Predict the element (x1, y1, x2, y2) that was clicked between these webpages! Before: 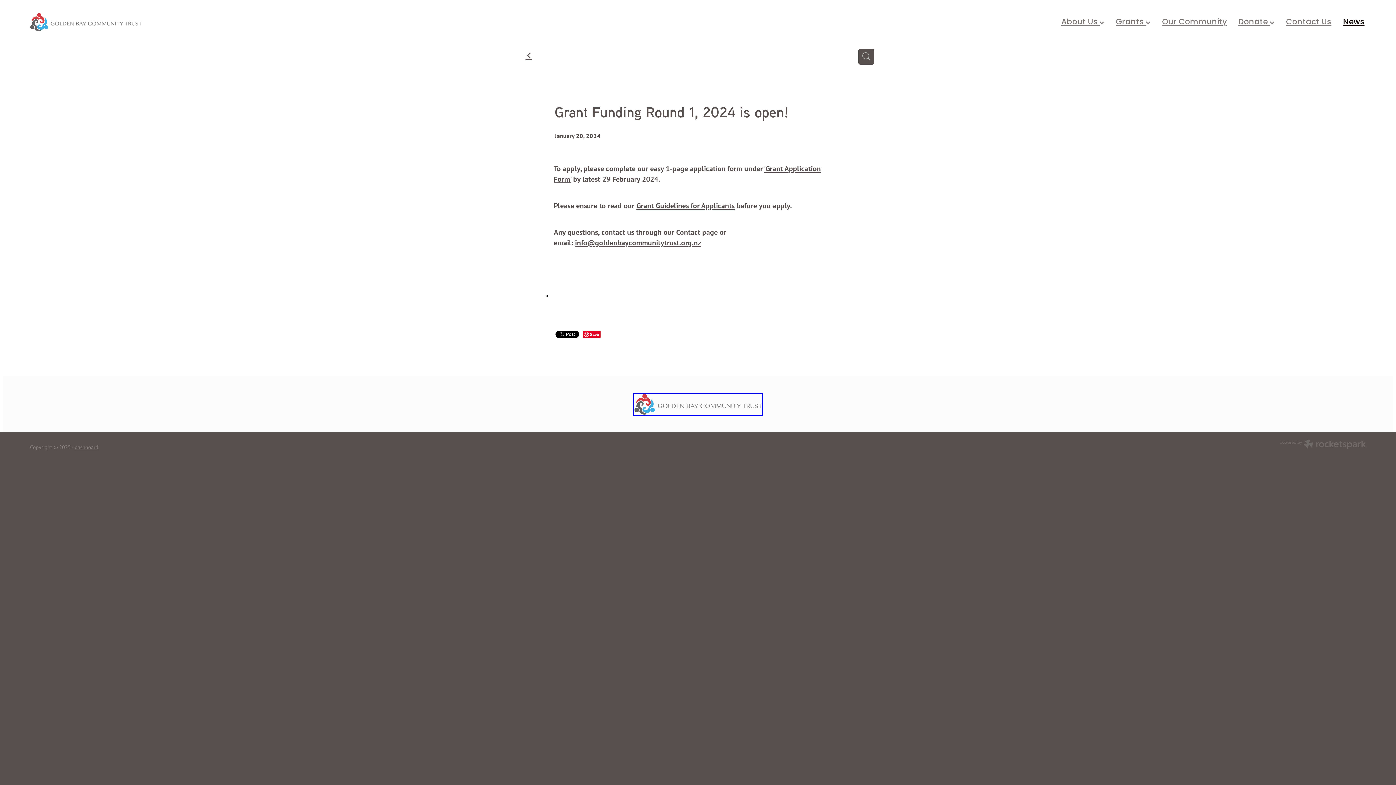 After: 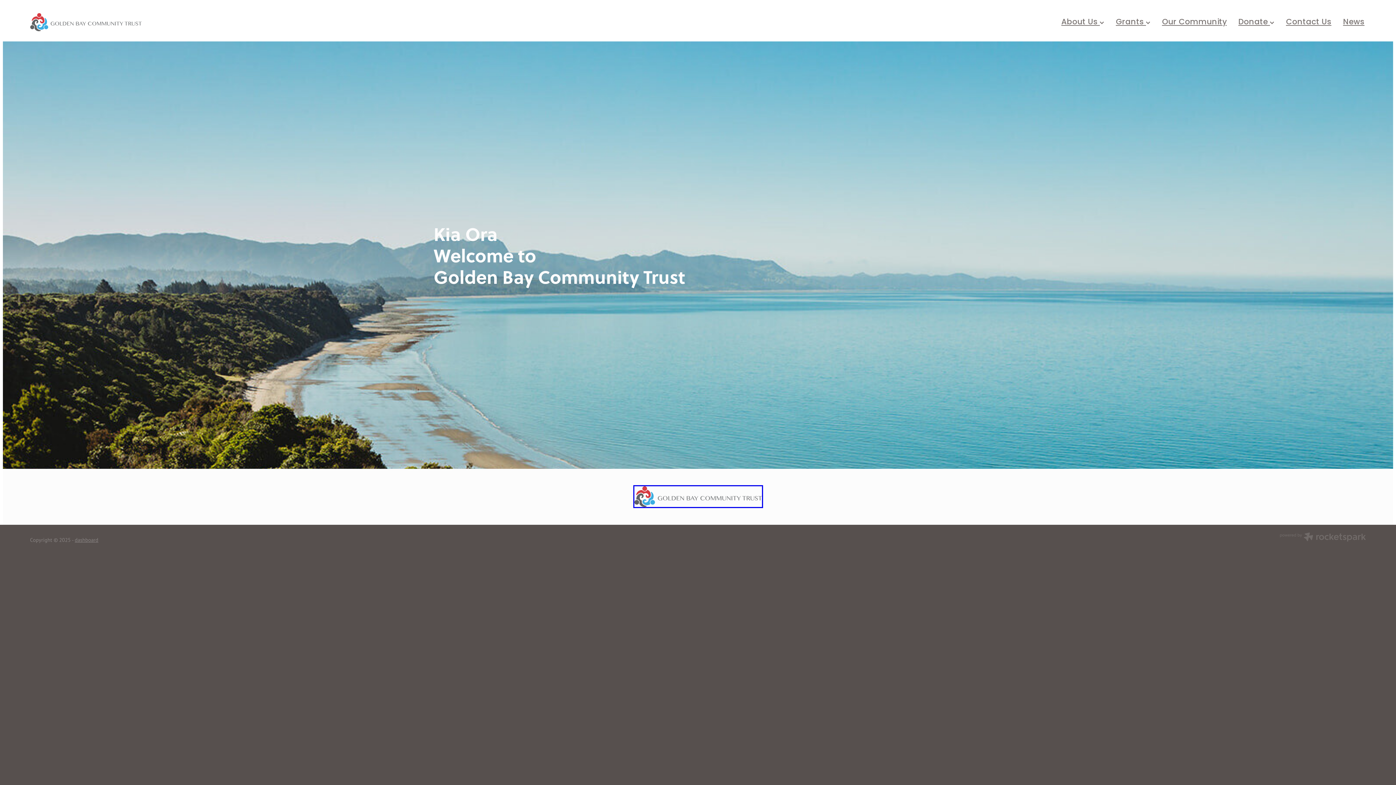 Action: bbox: (30, 13, 298, 31)